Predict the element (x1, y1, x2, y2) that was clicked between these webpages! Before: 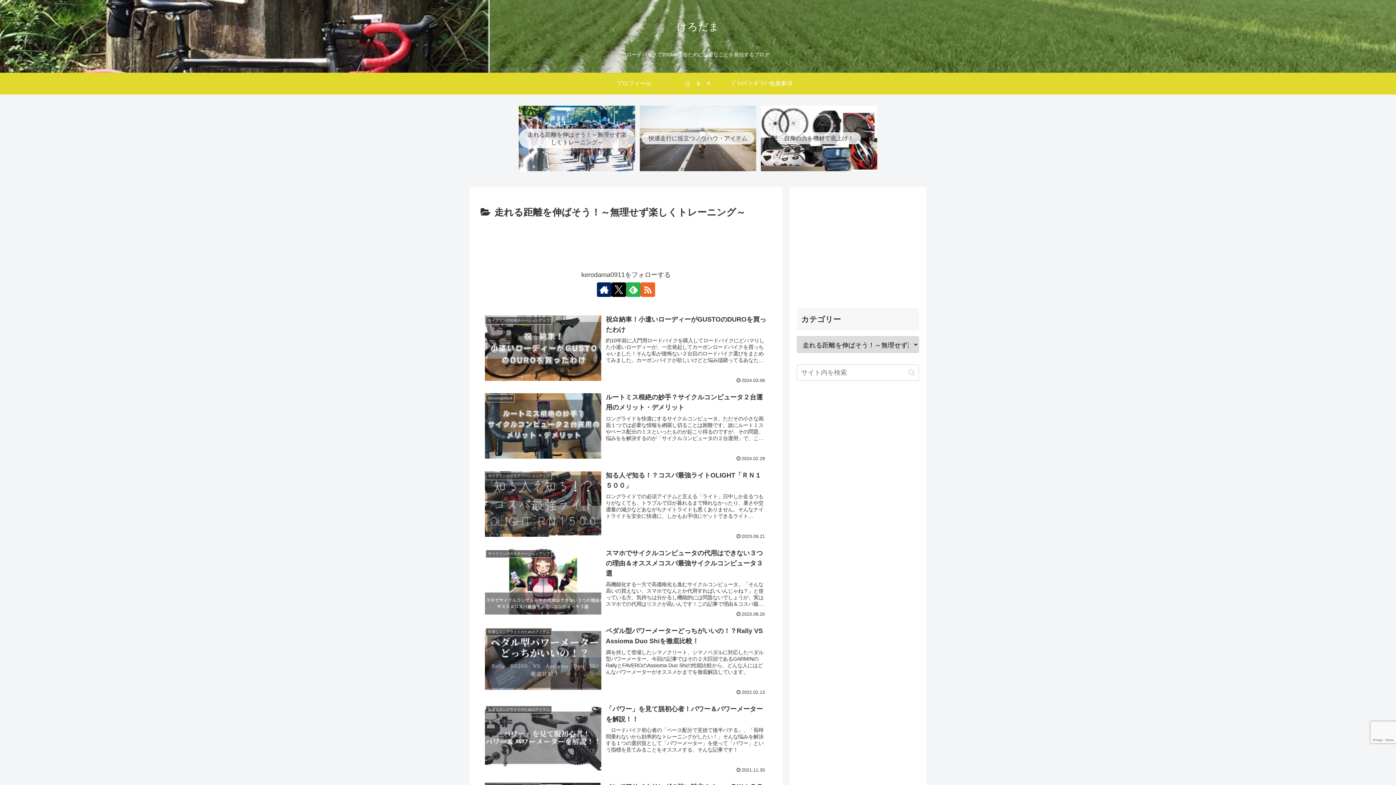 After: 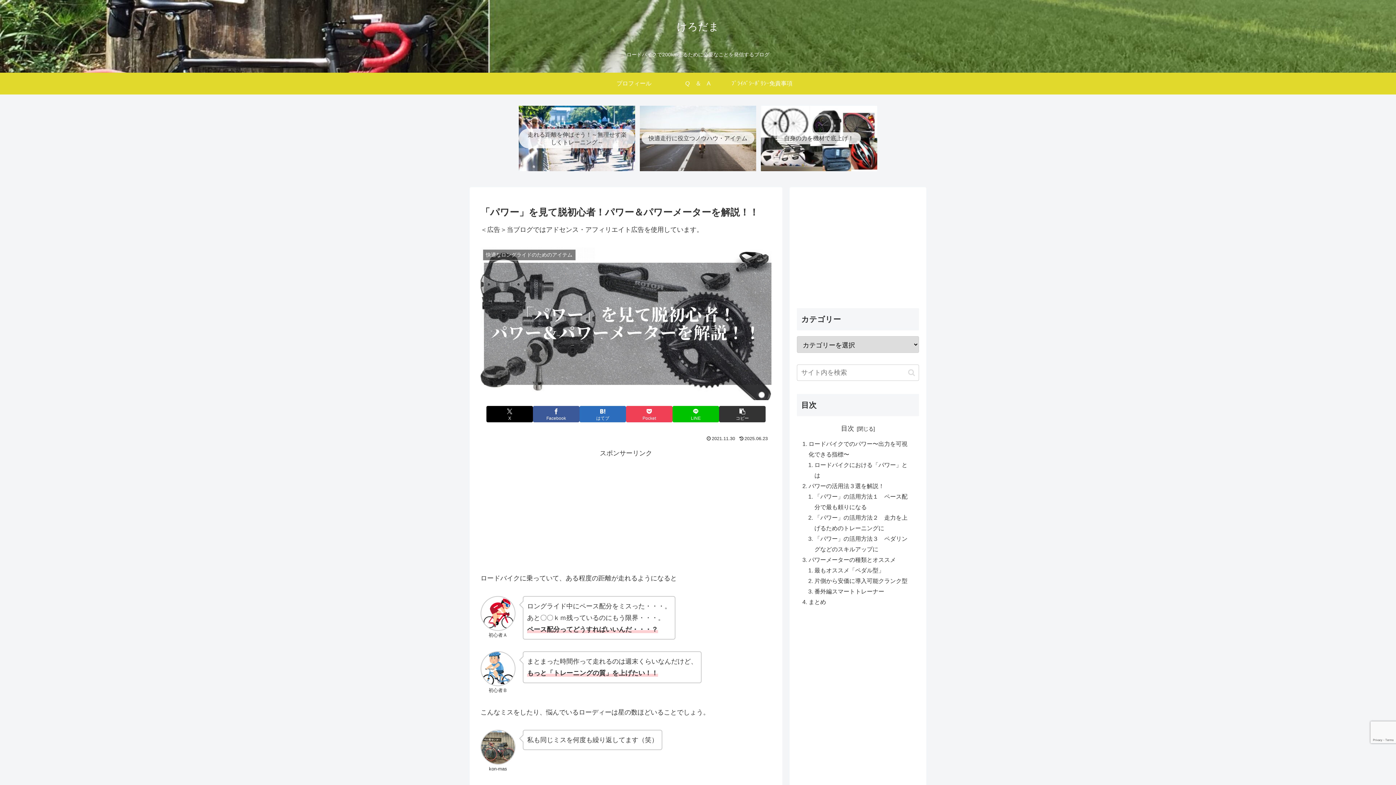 Action: bbox: (480, 699, 771, 777) label: 快適なロングライドのためのアイテム
「パワー」を見て脱初心者！パワー＆パワーメーターを解説！！
　ロードバイク初心者の「ペース配分で見捨て後半バテる」、「長時間乗れないから効率的なトレーニングがしたい！」そんな悩みを解決する１つの選択肢として「パワーメーター」を使って「パワー」という指標を見てみることをオススメする、そんな記事です！
2021.11.30